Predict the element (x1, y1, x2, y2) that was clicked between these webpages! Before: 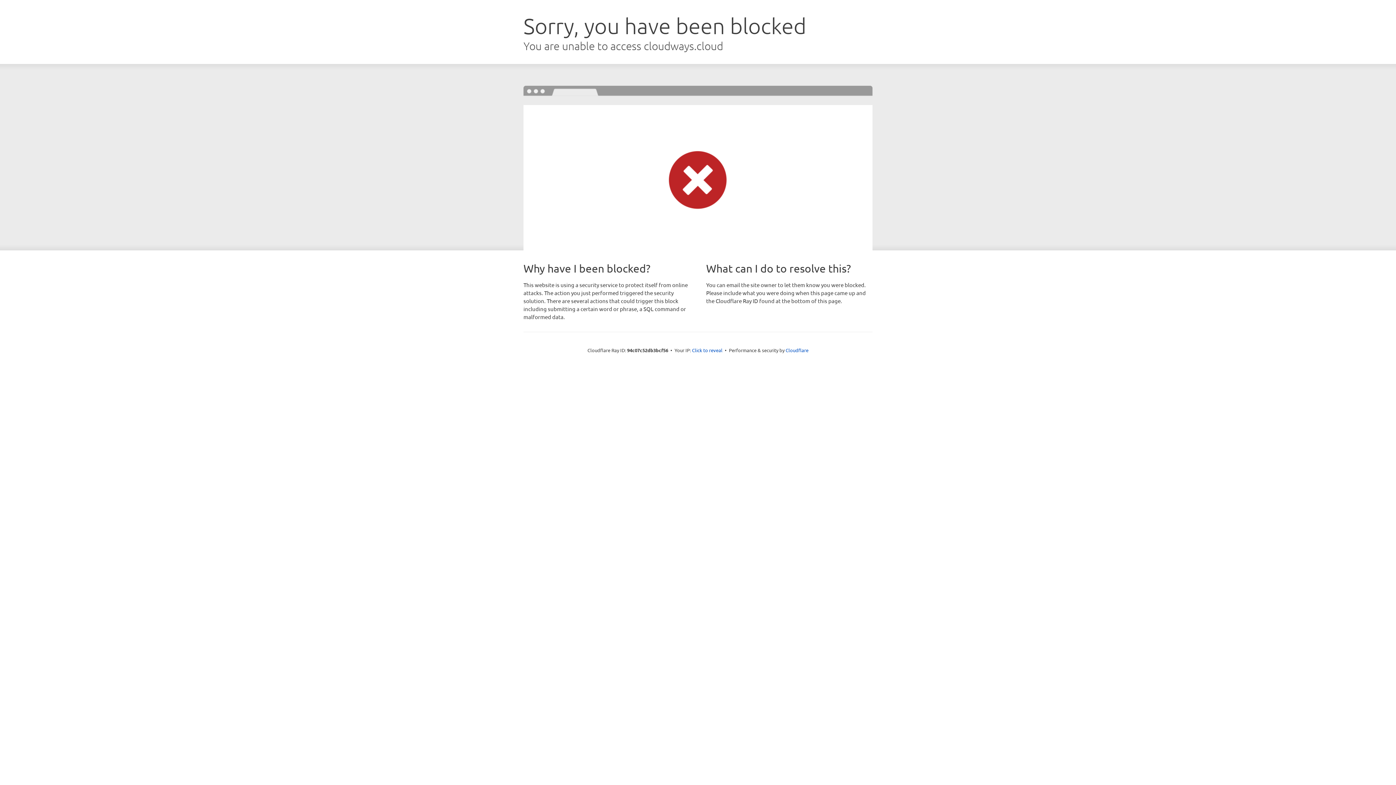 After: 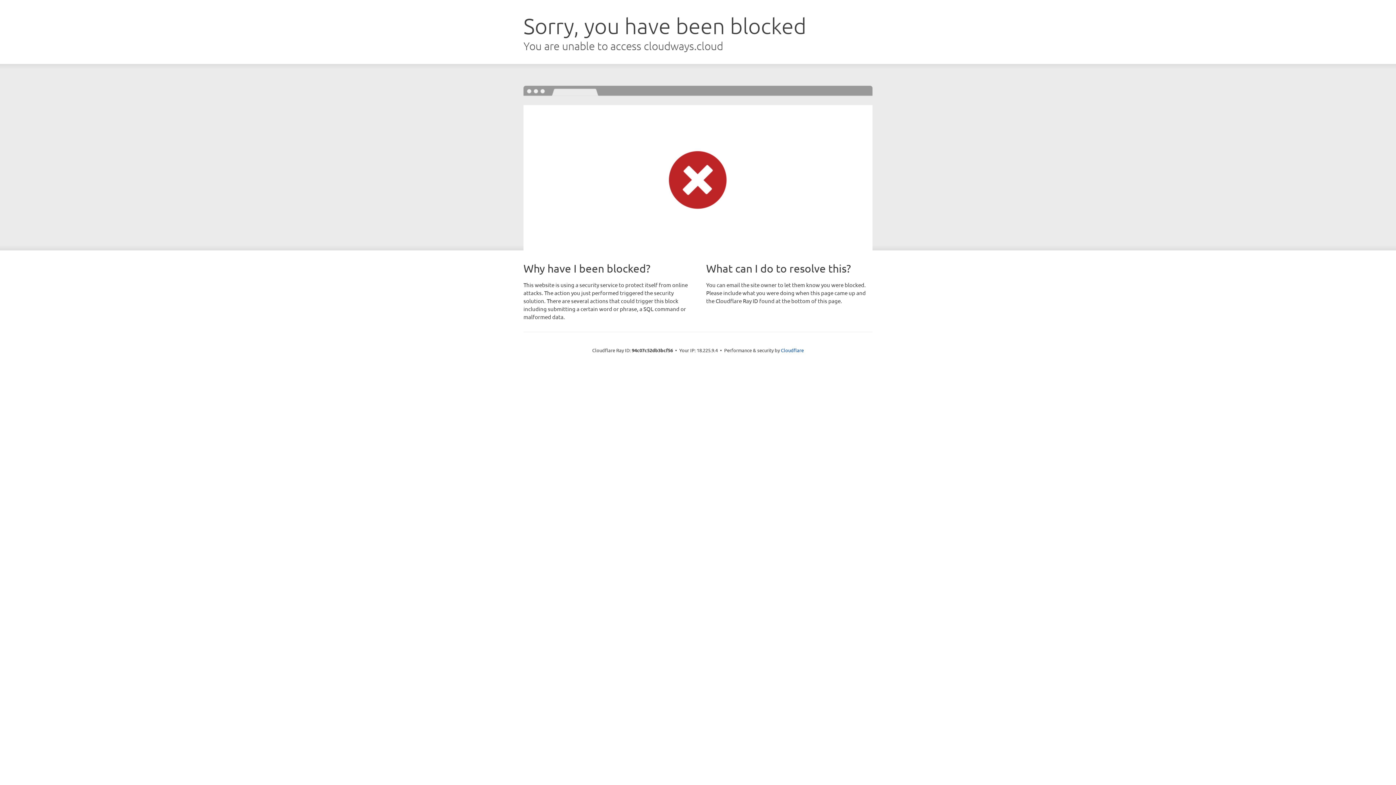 Action: label: Click to reveal bbox: (692, 346, 722, 353)